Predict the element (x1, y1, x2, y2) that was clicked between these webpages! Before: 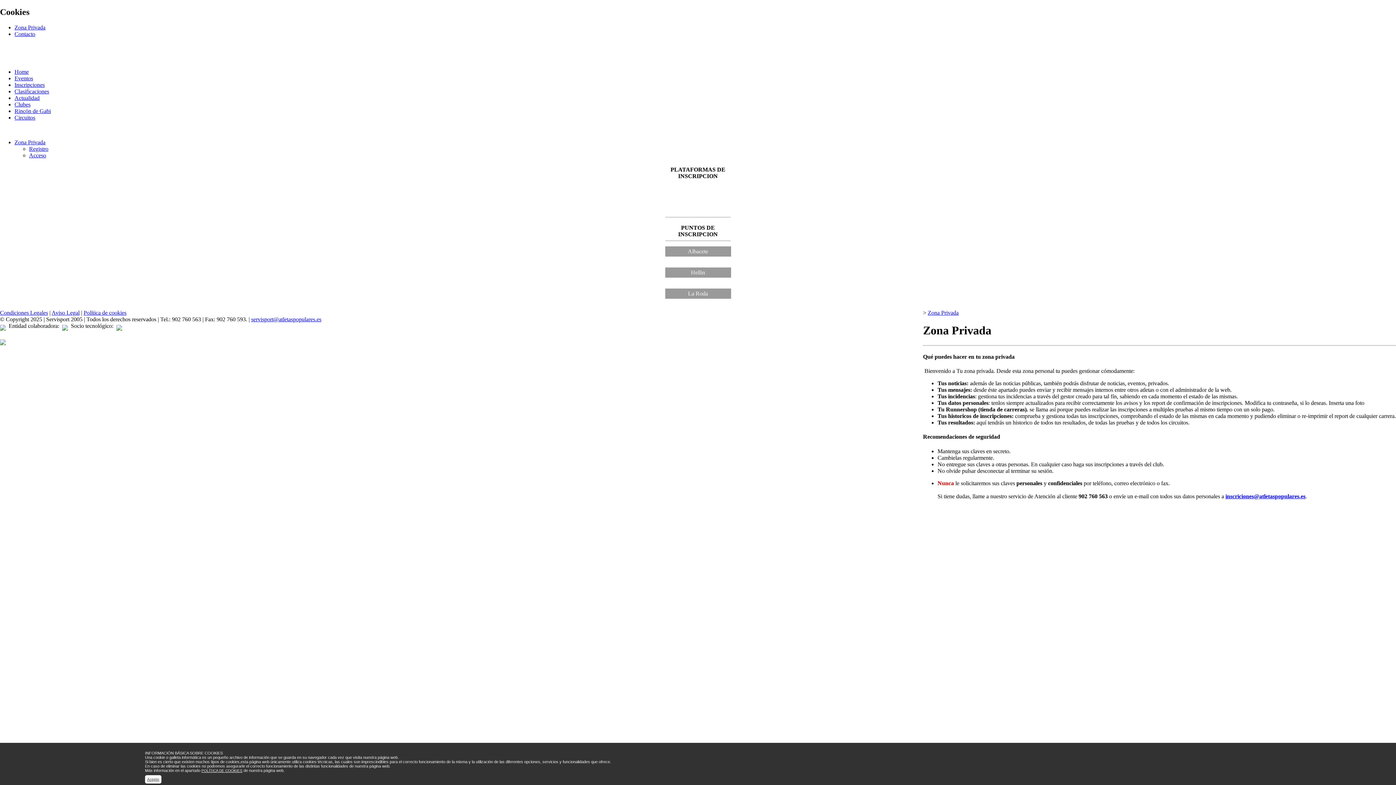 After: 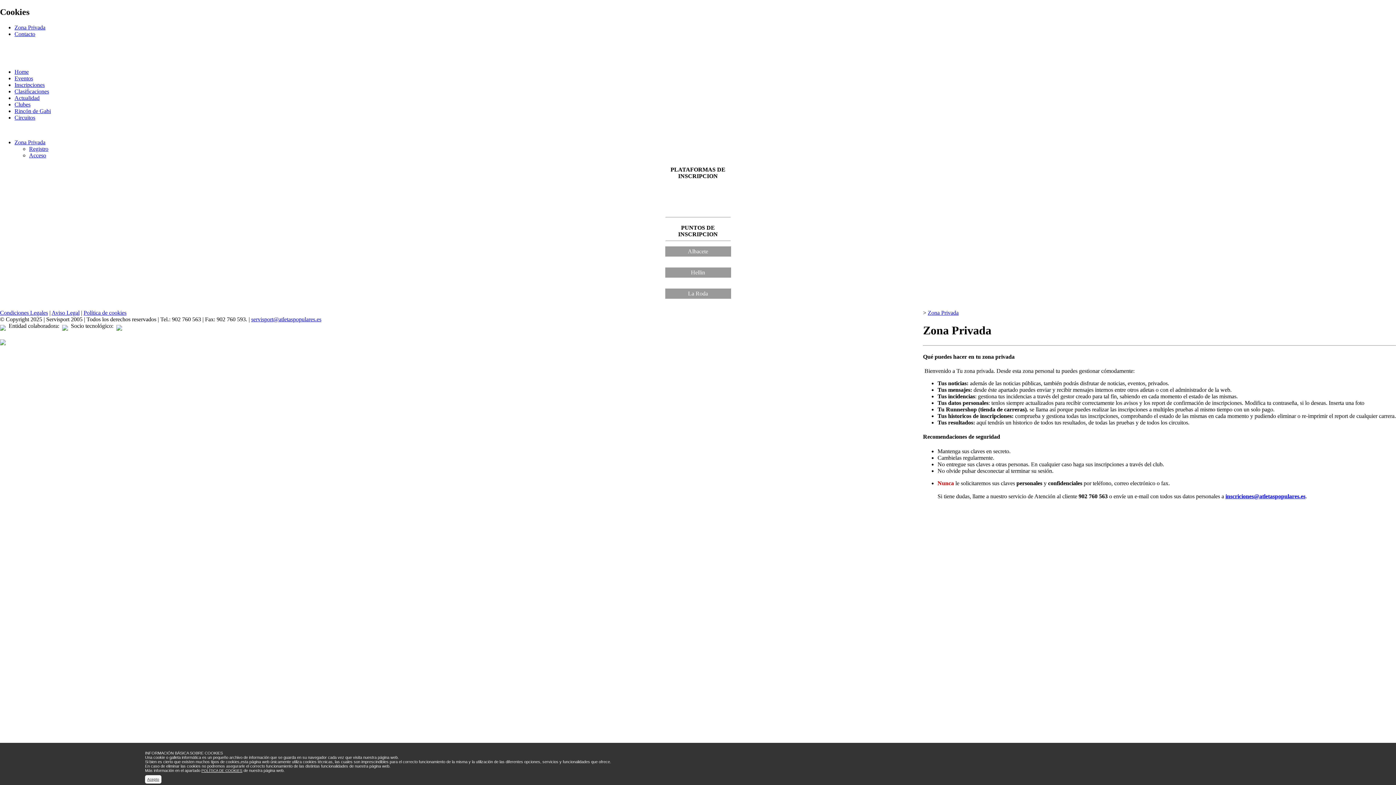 Action: bbox: (251, 316, 321, 322) label: servisport@atletaspopulares.es